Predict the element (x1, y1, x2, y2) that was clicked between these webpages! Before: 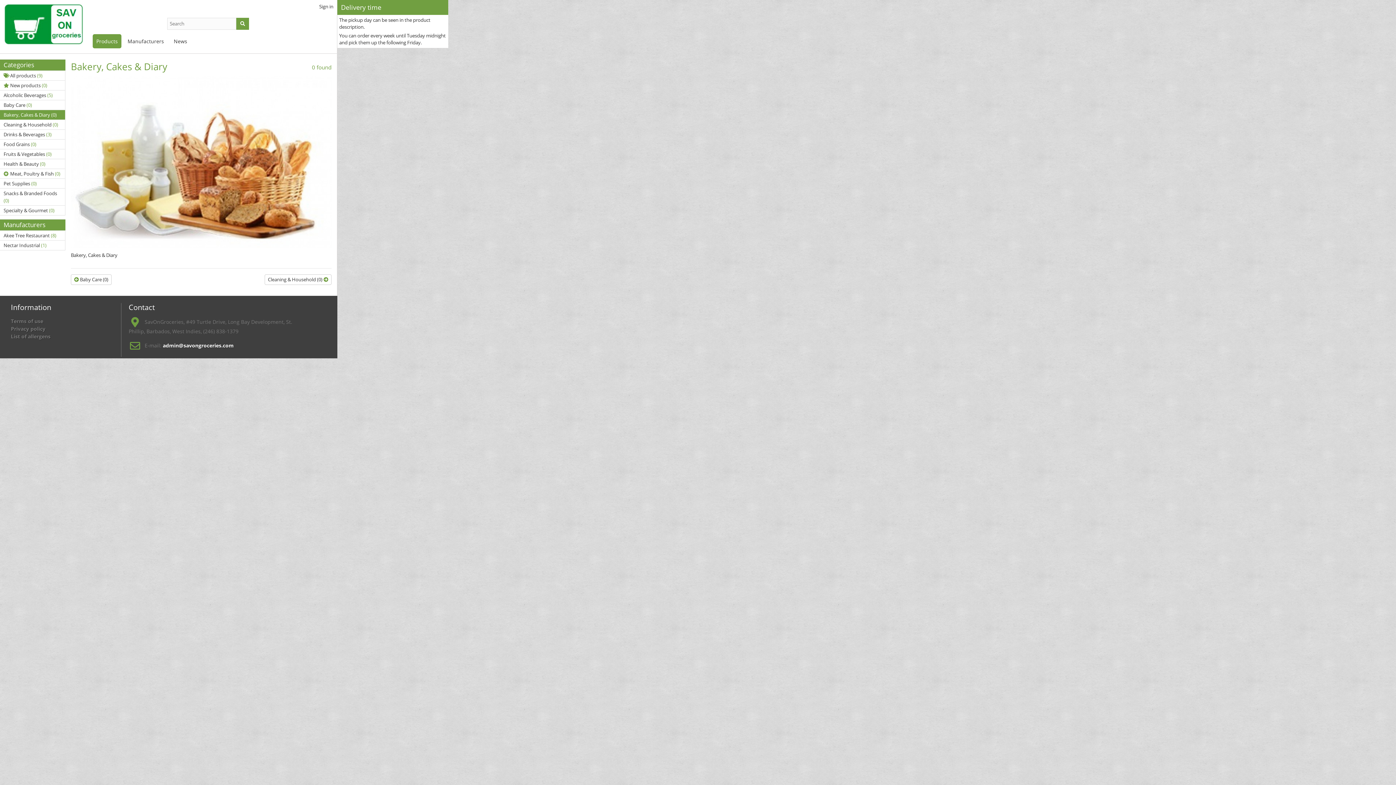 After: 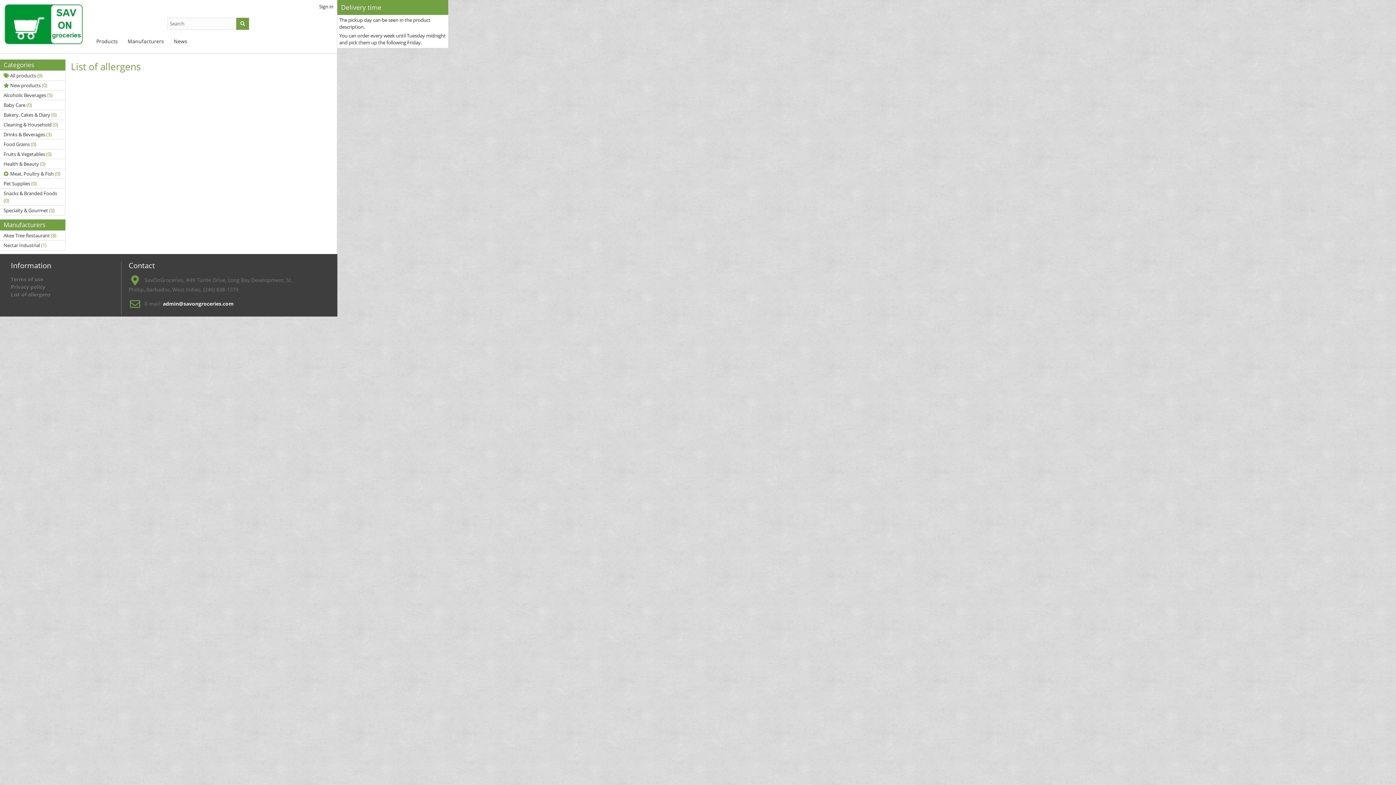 Action: bbox: (10, 333, 50, 340) label: List of allergens